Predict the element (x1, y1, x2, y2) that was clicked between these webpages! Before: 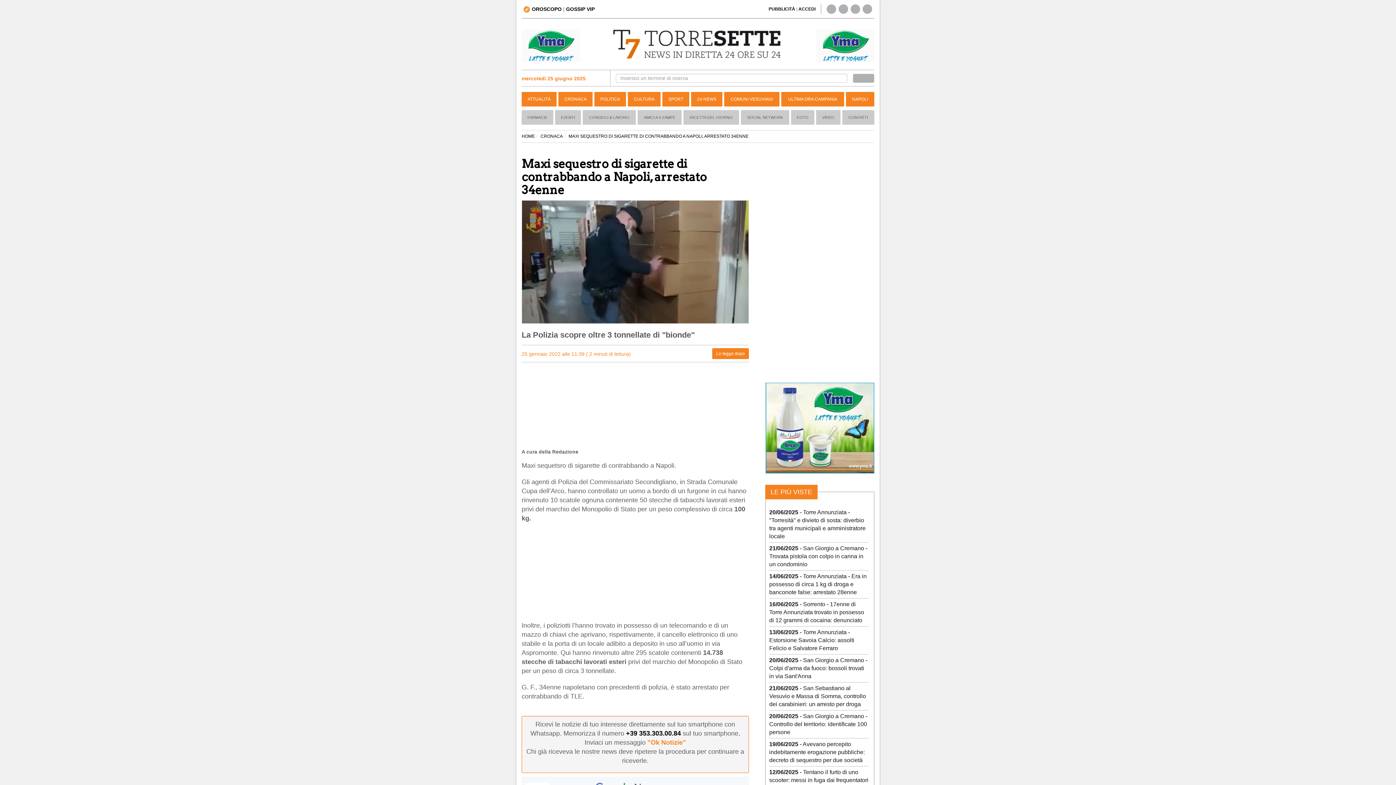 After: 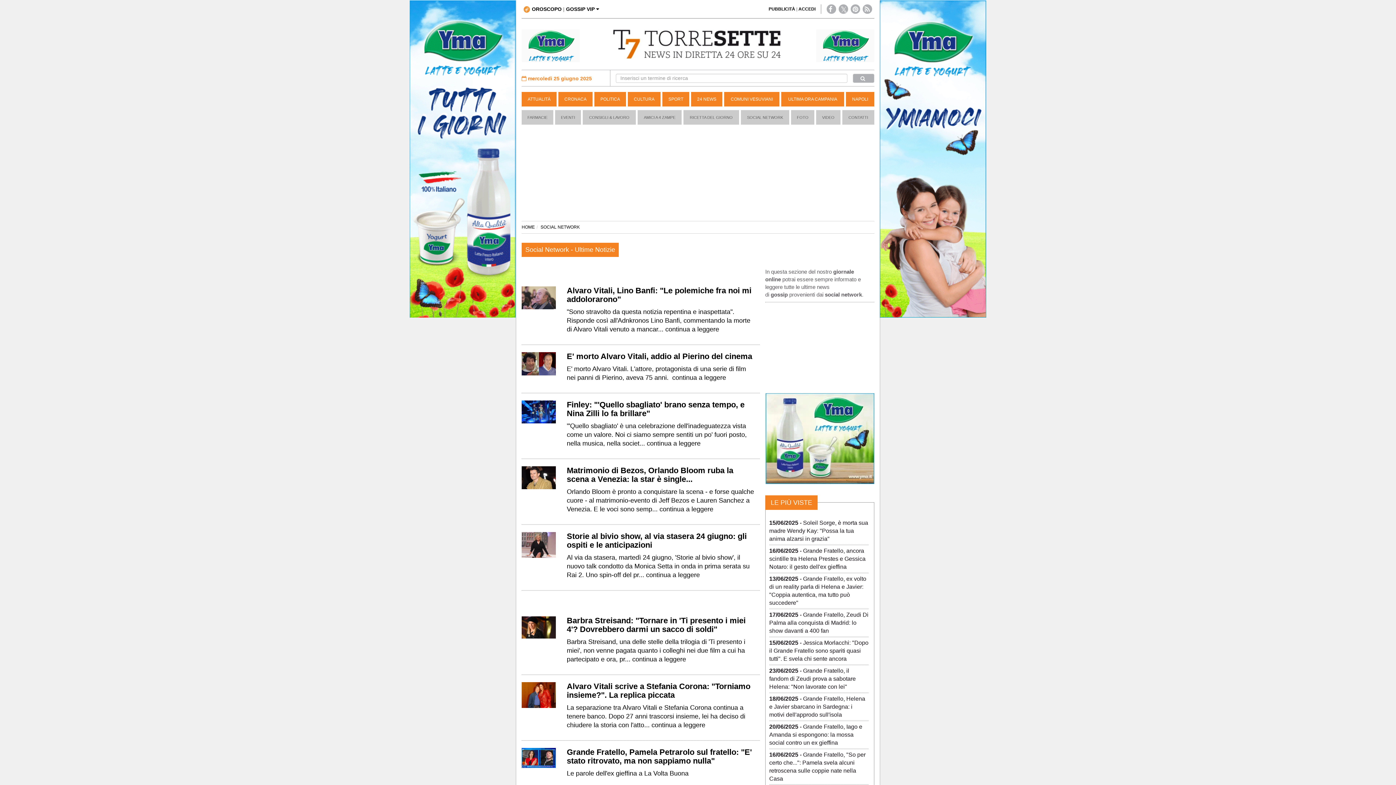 Action: bbox: (741, 110, 789, 124) label: SOCIAL NETWORK